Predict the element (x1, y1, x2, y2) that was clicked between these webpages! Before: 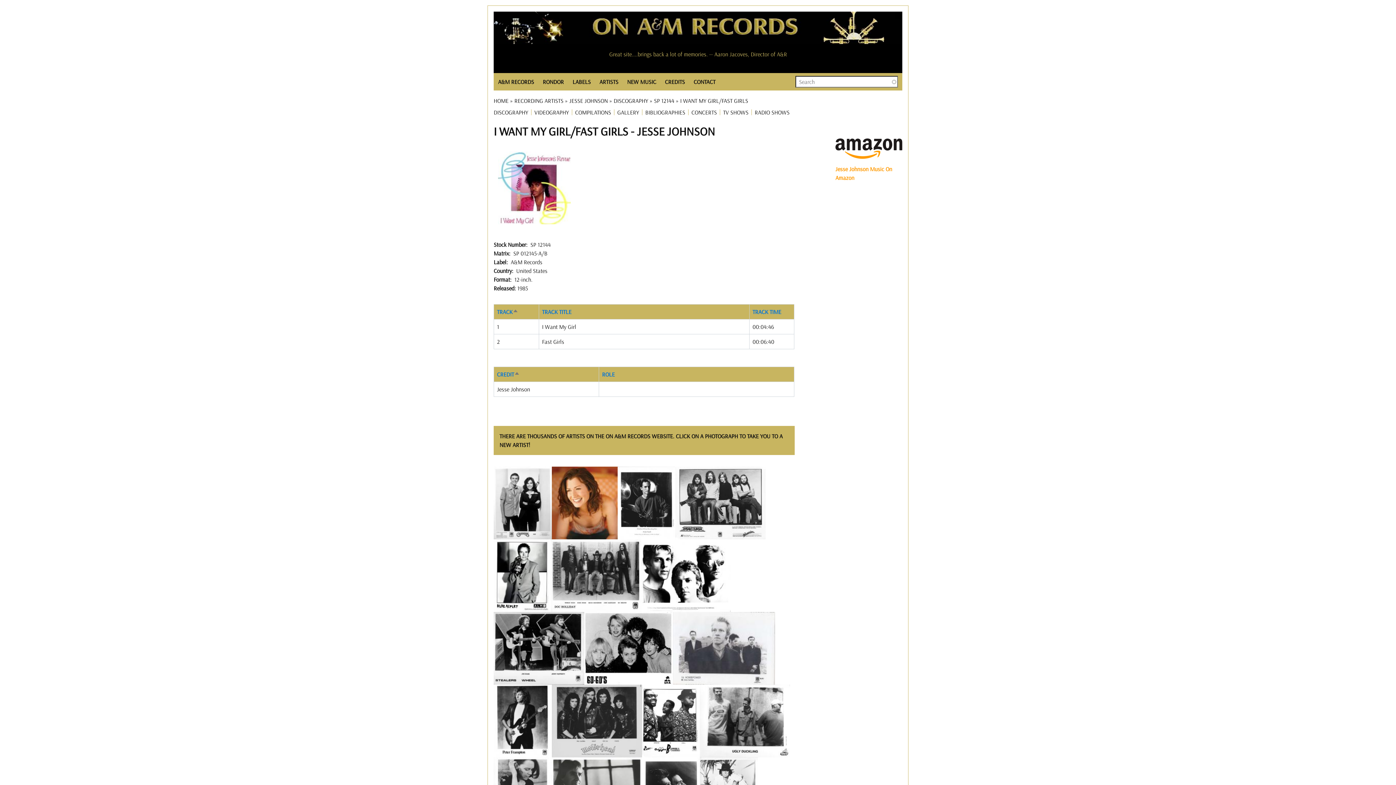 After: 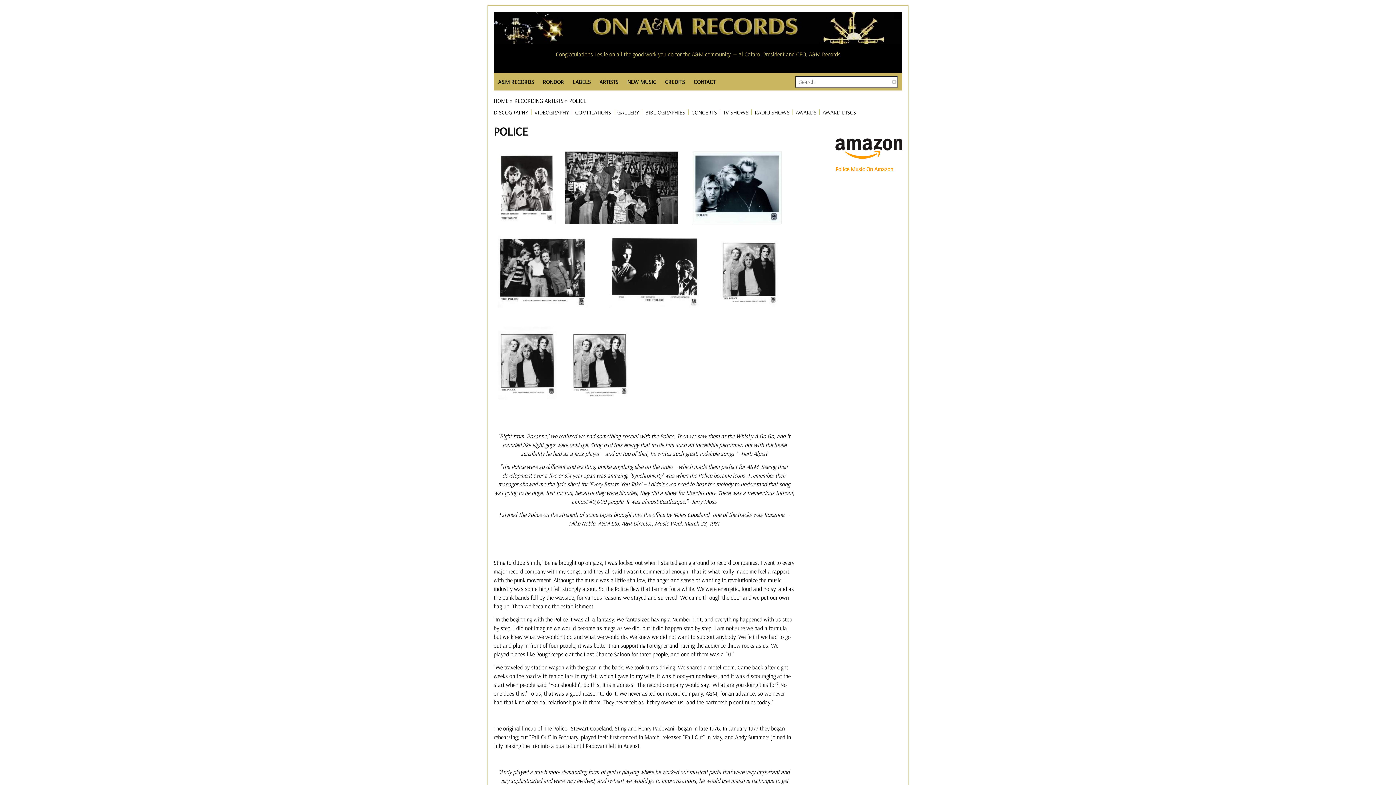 Action: bbox: (641, 571, 730, 578)